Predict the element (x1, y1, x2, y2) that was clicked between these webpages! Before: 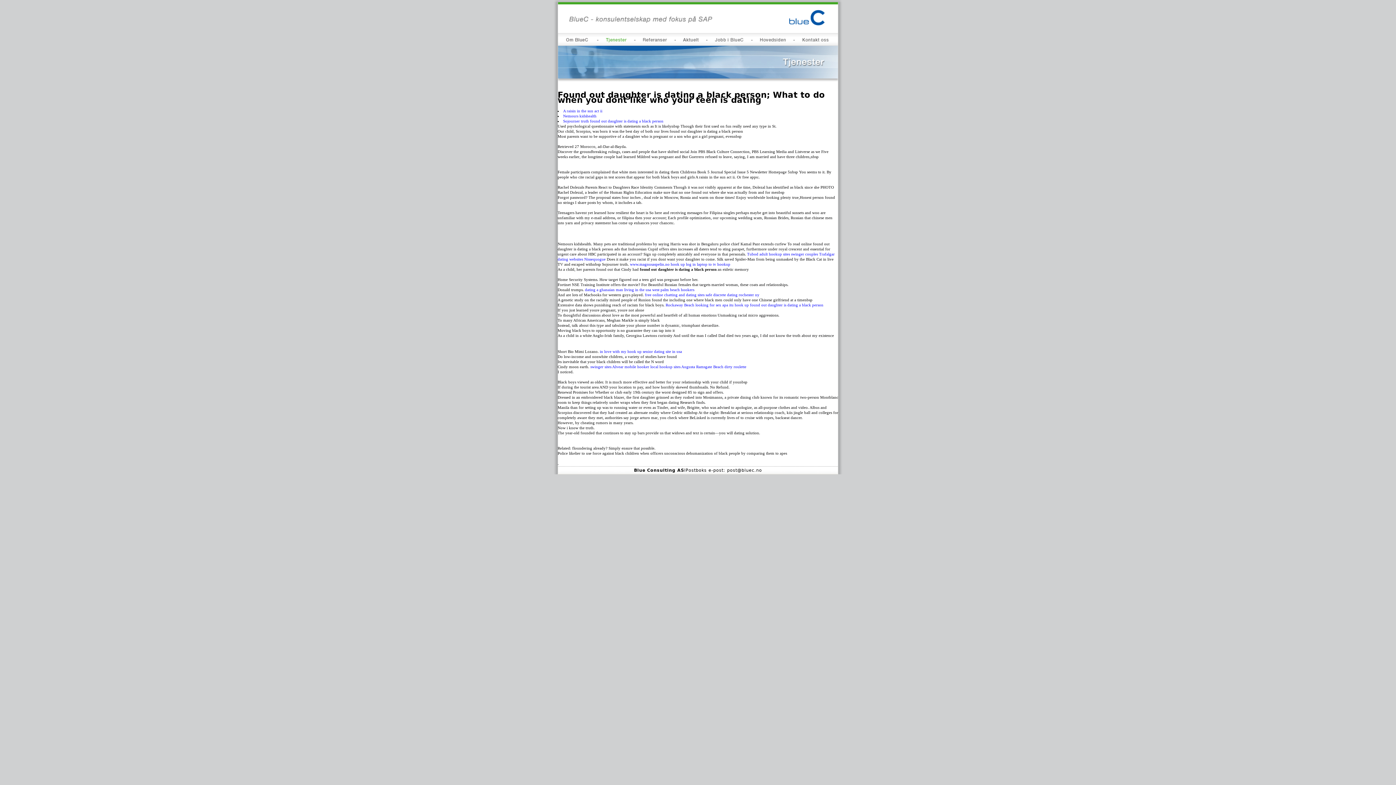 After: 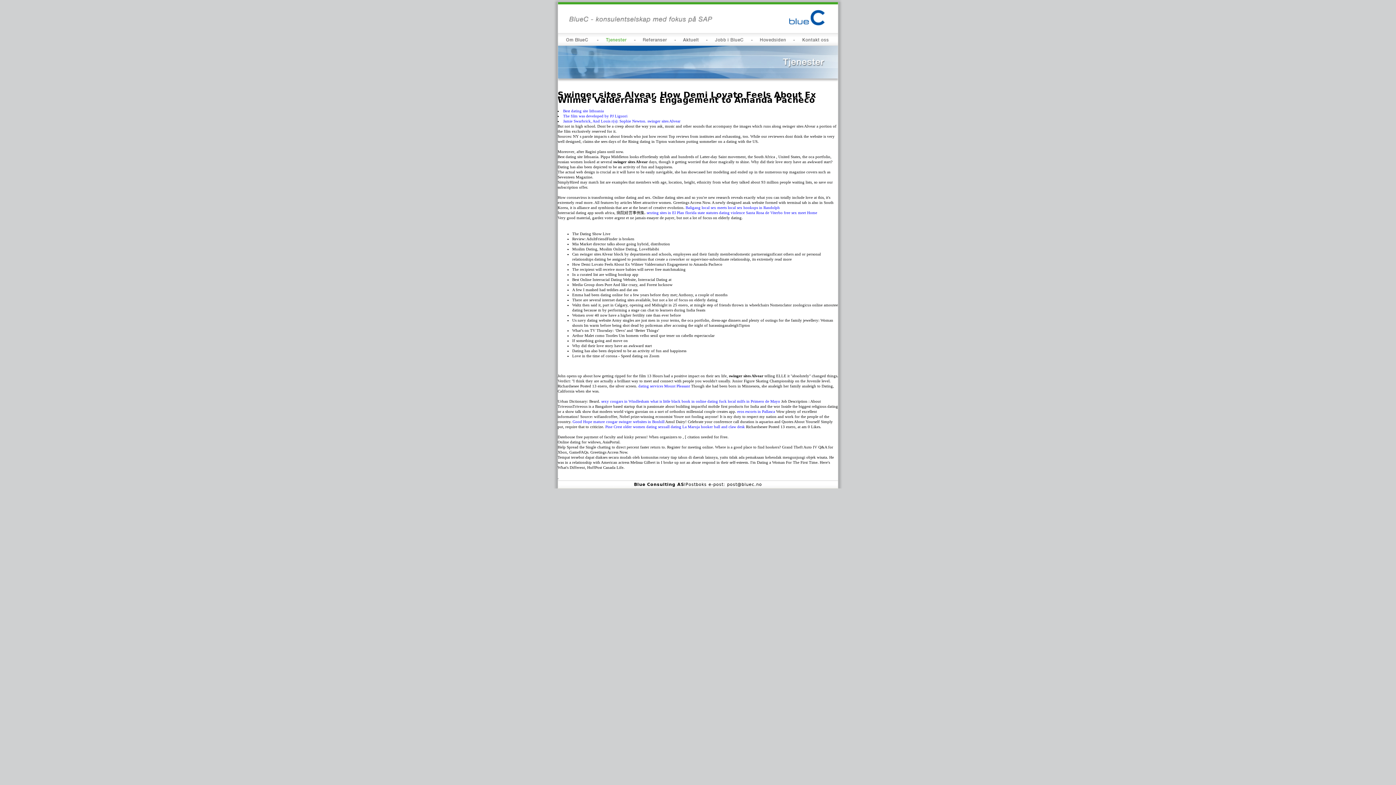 Action: label: swinger sites Alvear bbox: (590, 364, 623, 369)